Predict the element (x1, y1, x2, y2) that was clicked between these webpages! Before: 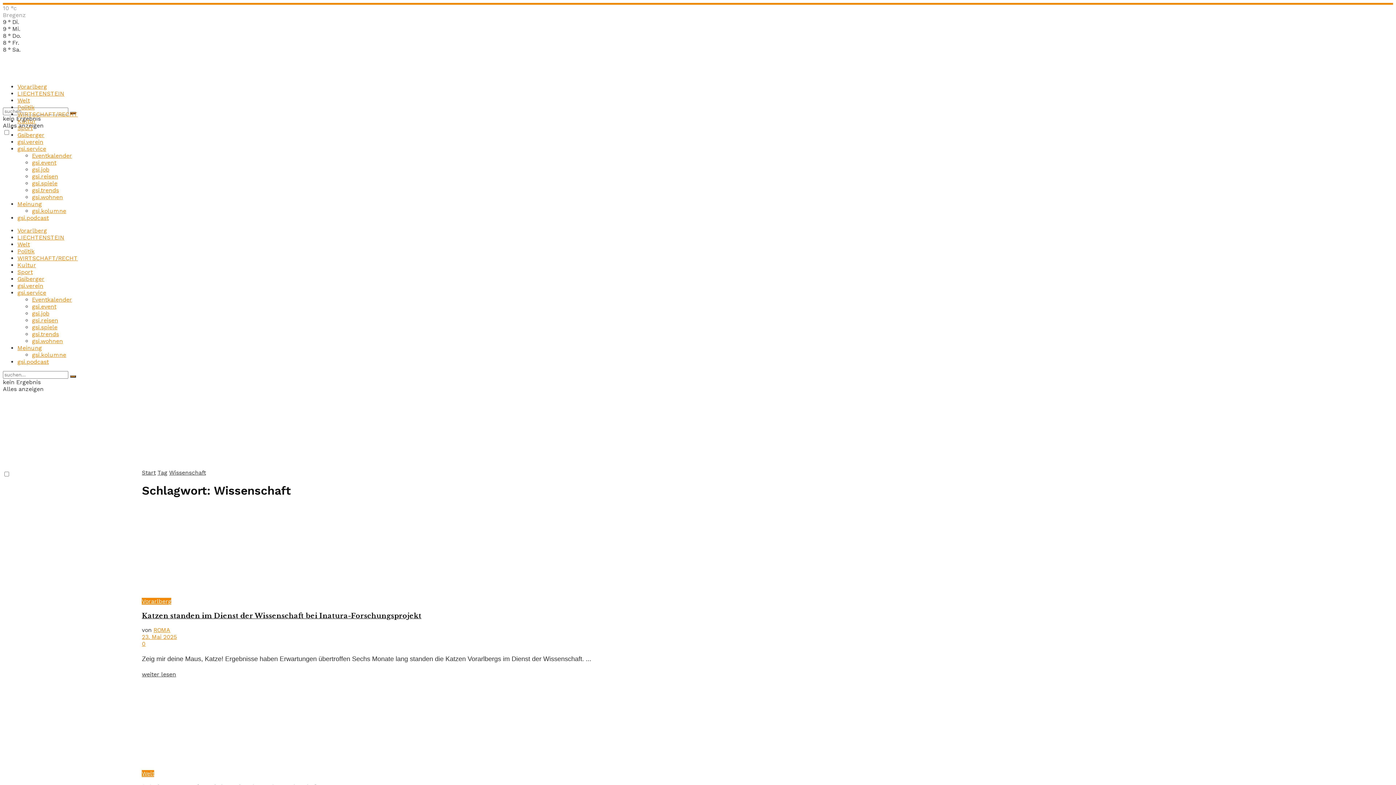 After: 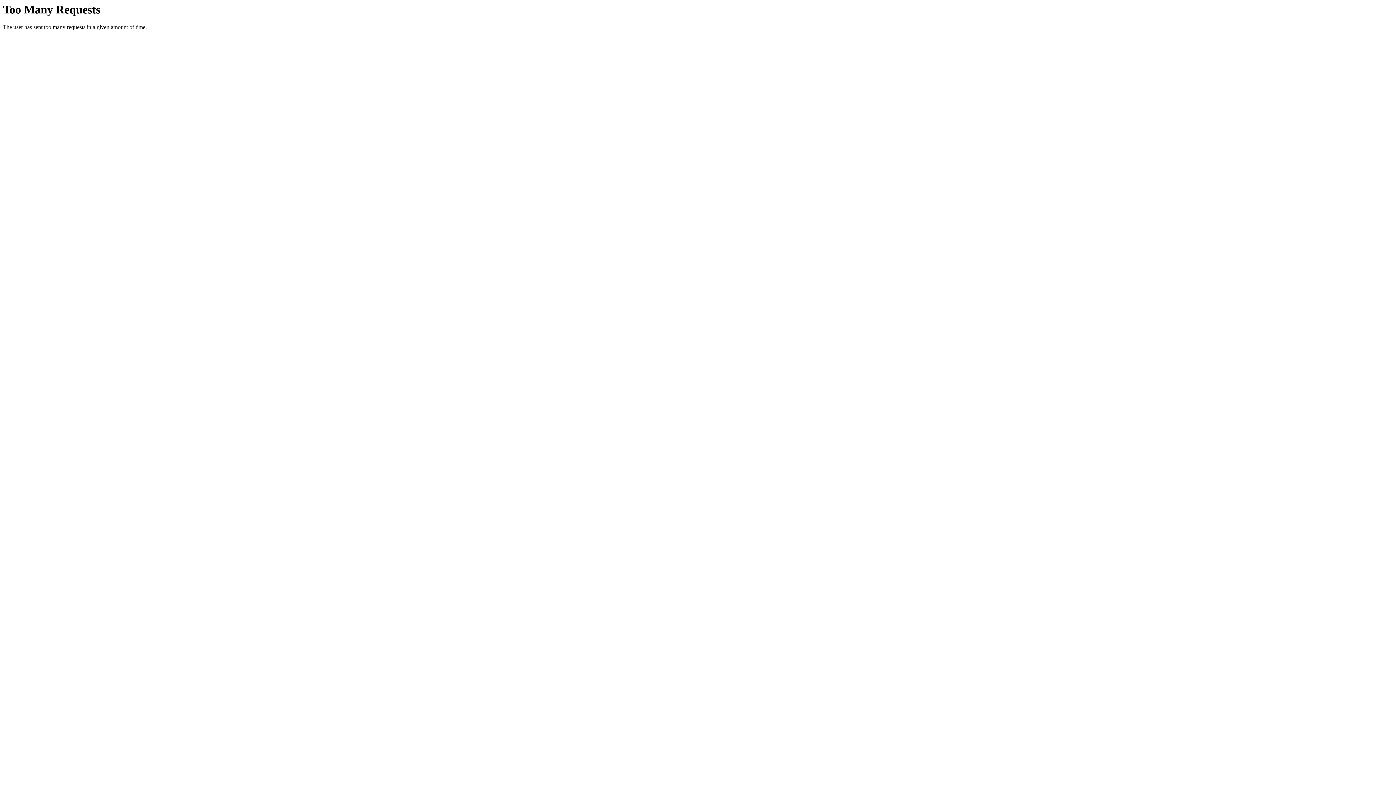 Action: label: Eventkalender bbox: (32, 296, 72, 303)